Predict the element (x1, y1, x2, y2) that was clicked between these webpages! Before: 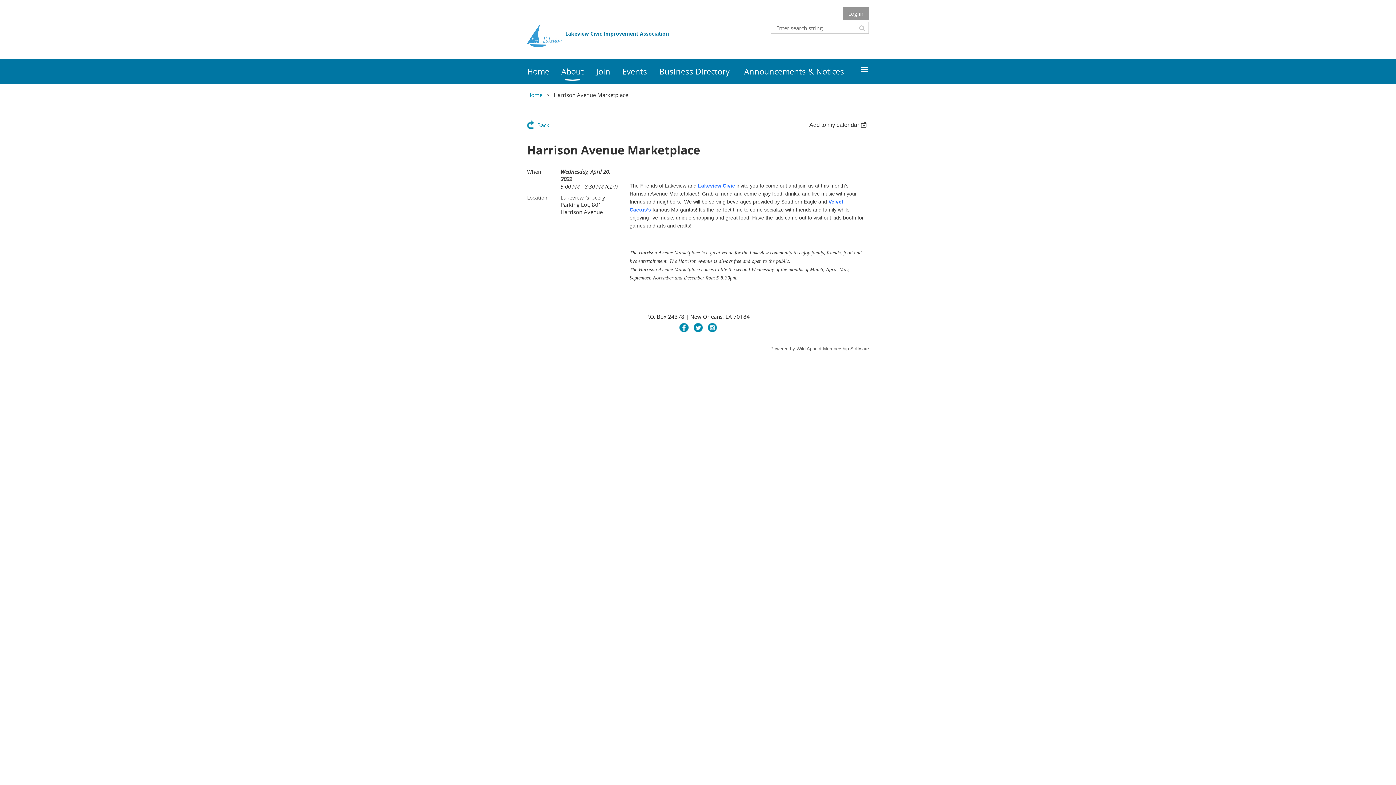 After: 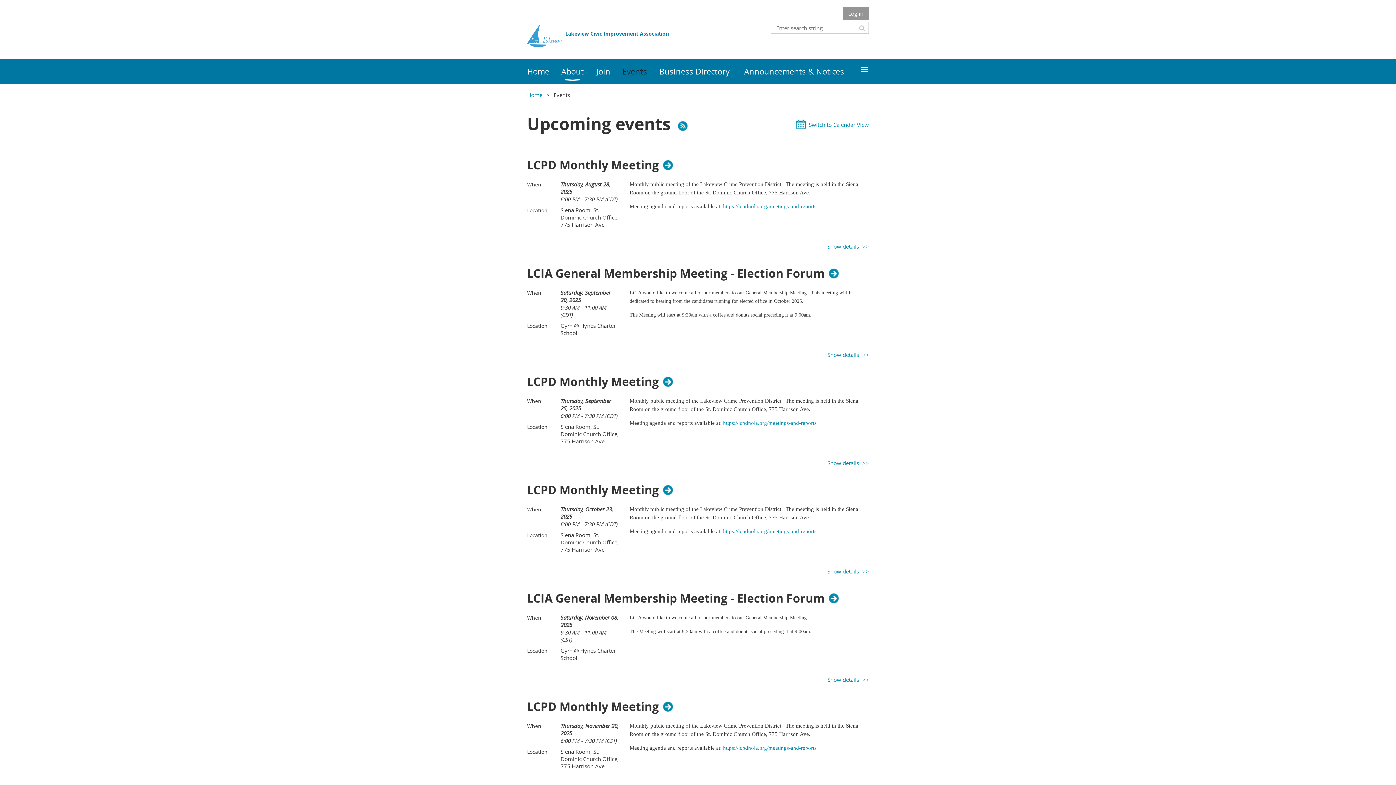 Action: label: Events bbox: (622, 59, 659, 84)